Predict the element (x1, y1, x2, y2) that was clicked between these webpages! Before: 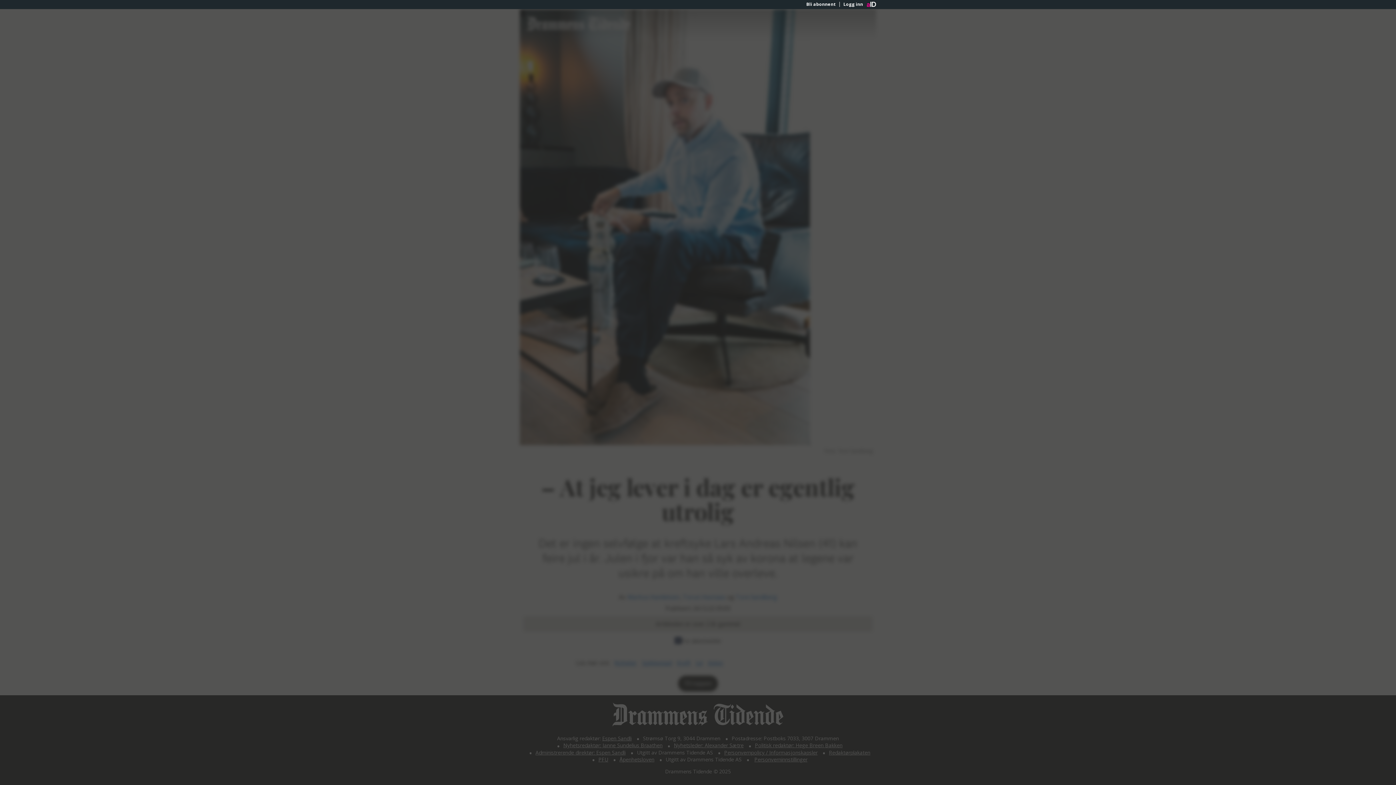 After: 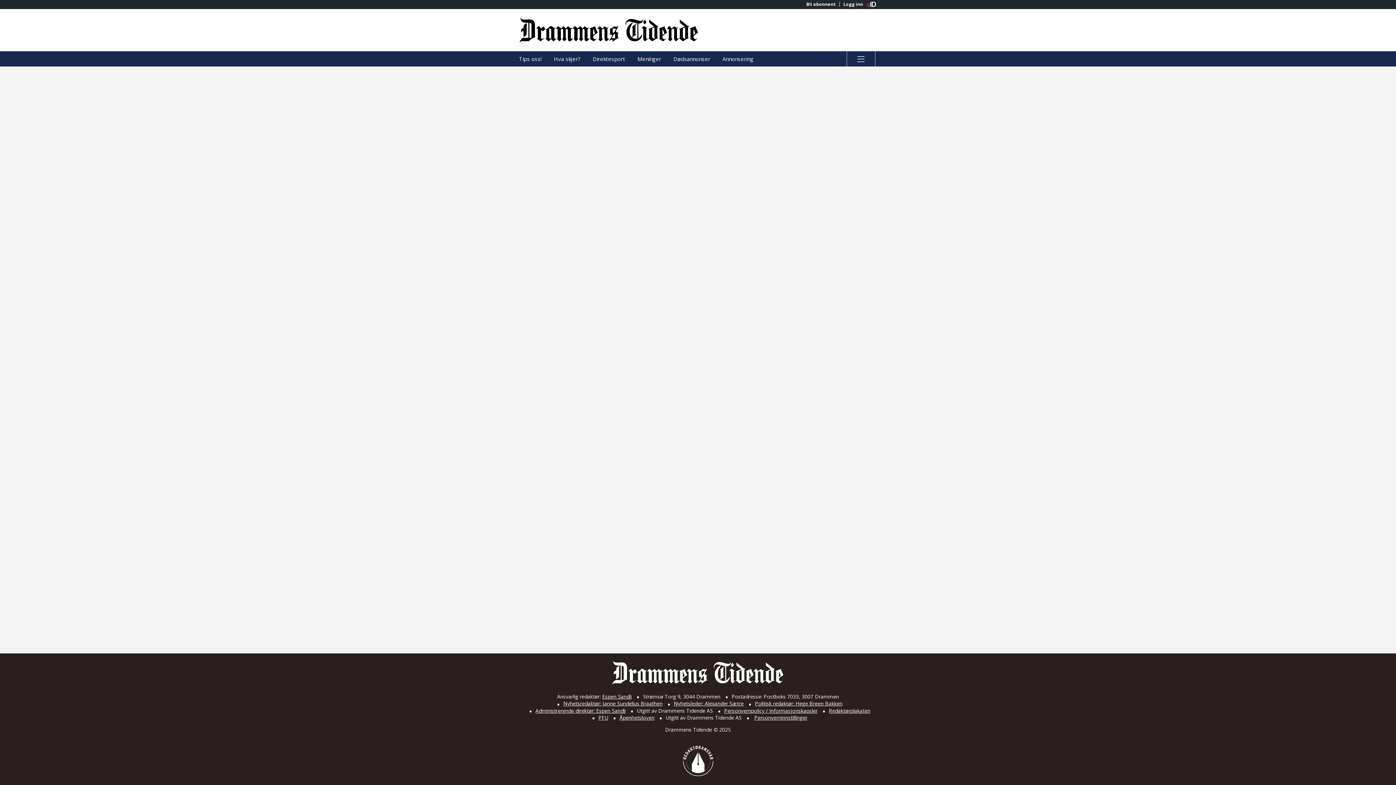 Action: bbox: (802, 1, 839, 6) label: Bli abonnent